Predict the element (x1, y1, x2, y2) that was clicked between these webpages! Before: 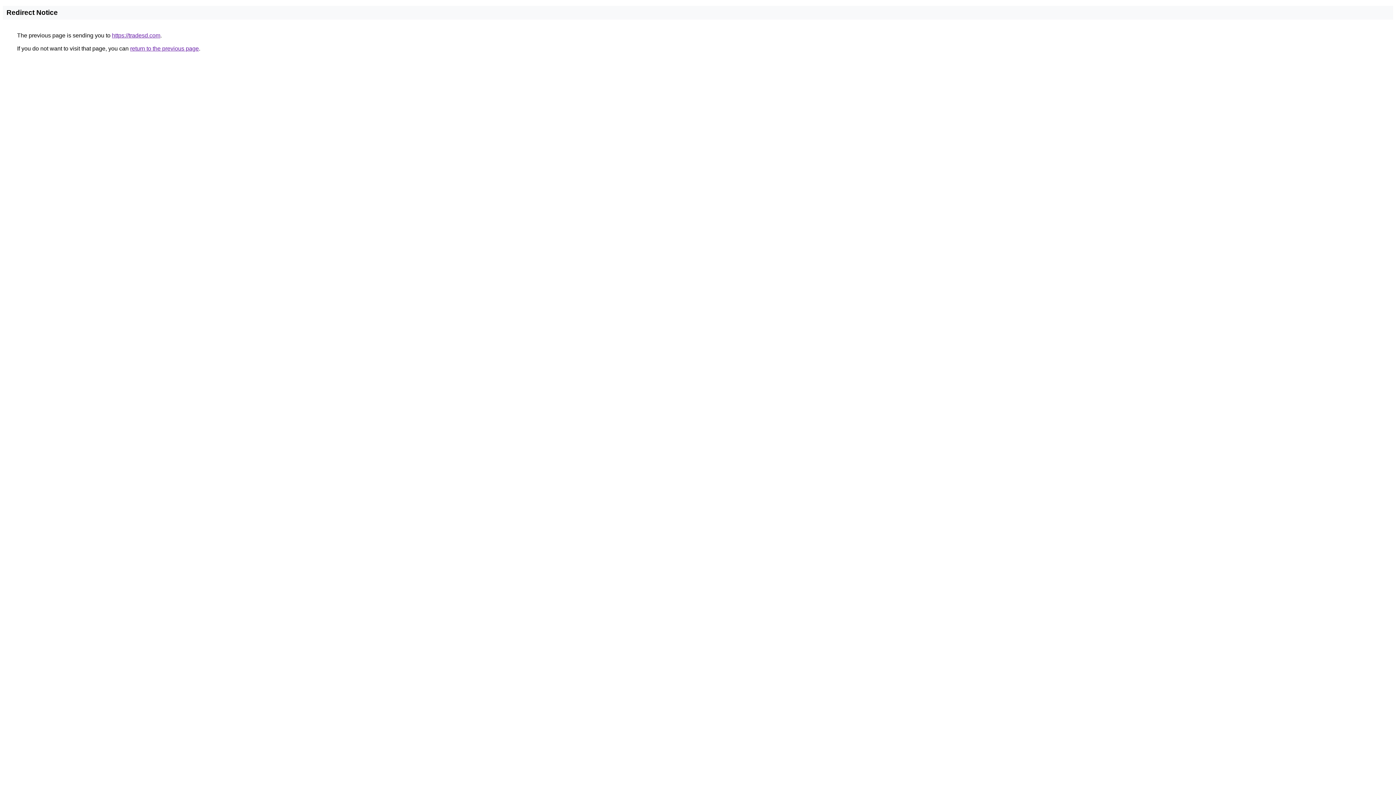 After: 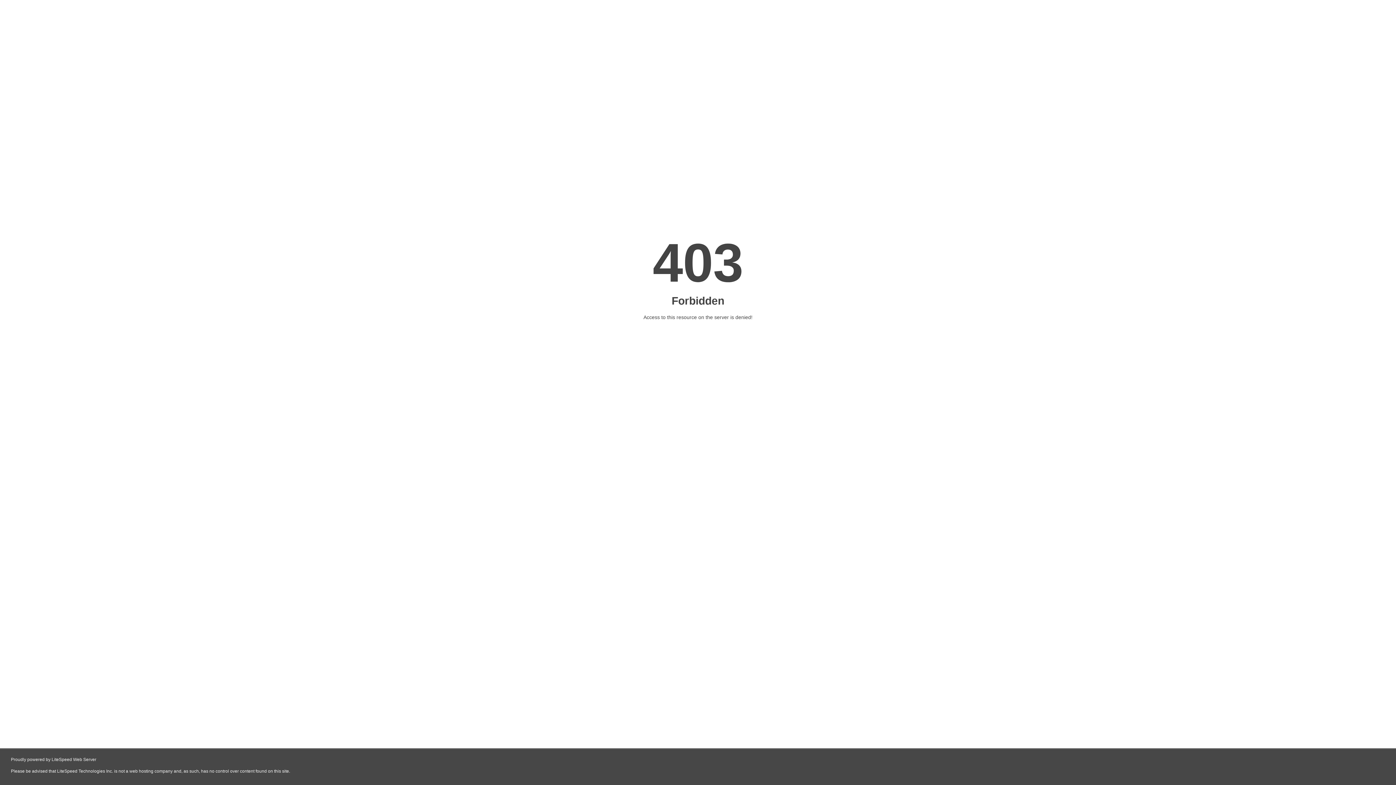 Action: label: https://tradesd.com bbox: (112, 32, 160, 38)